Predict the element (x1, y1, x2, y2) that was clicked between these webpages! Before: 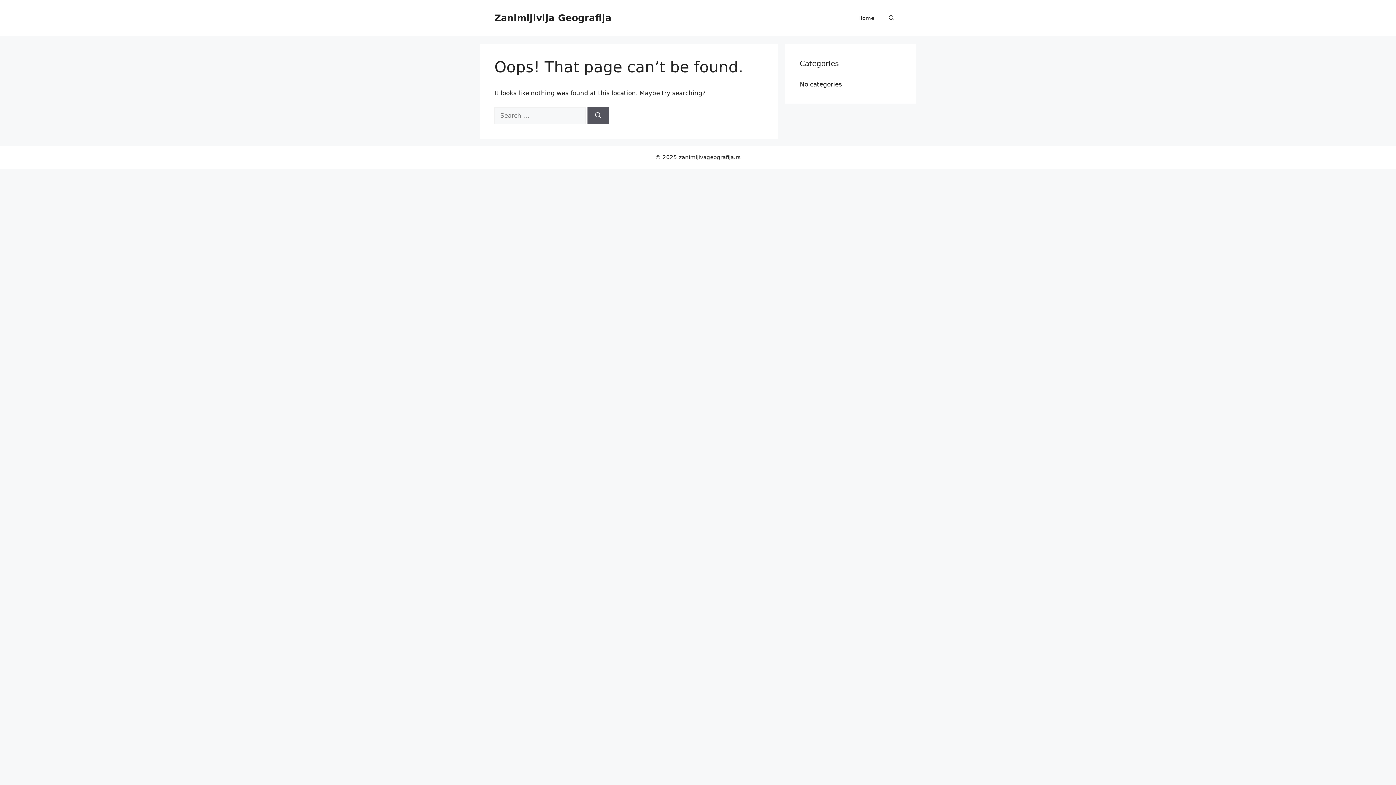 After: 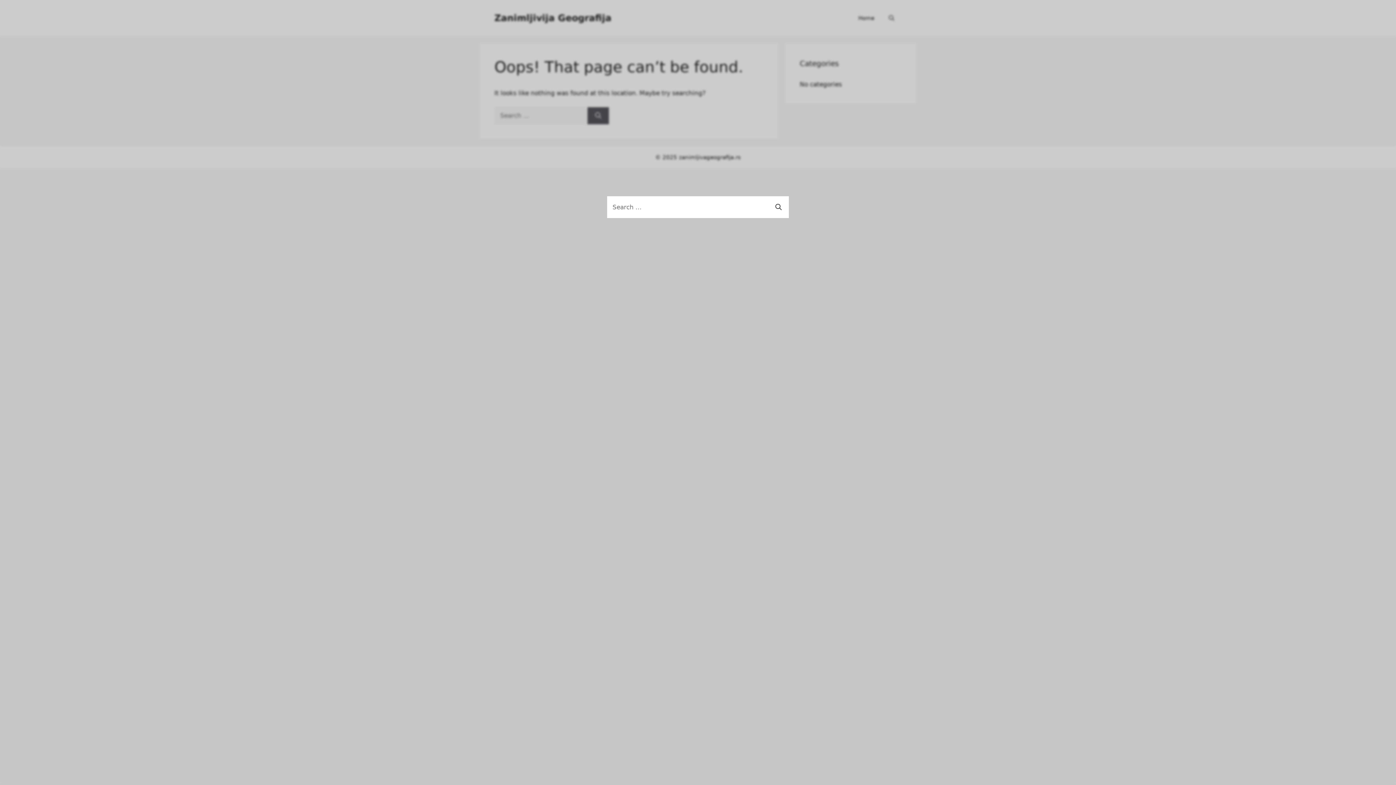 Action: bbox: (881, 7, 901, 29) label: Open search